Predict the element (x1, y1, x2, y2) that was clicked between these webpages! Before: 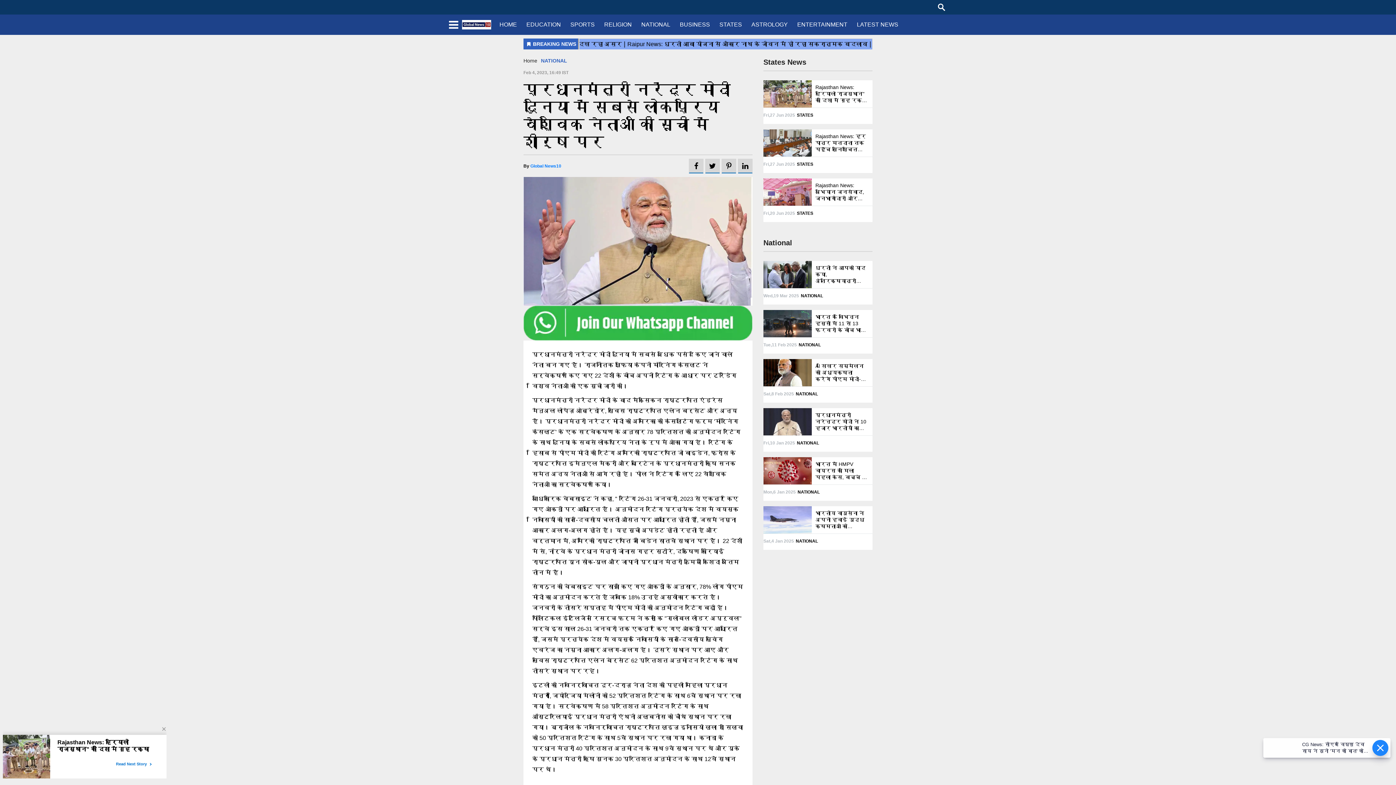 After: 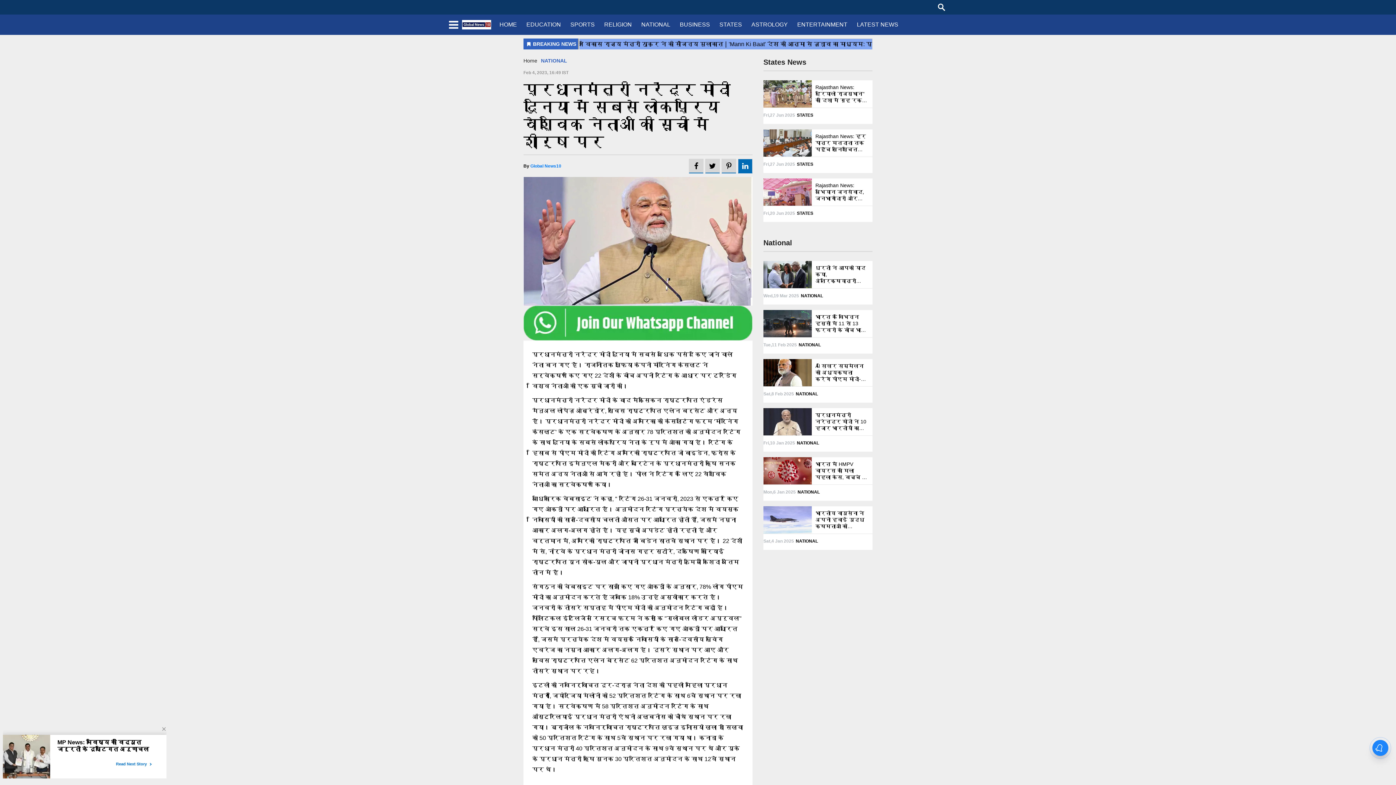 Action: bbox: (738, 158, 752, 173)